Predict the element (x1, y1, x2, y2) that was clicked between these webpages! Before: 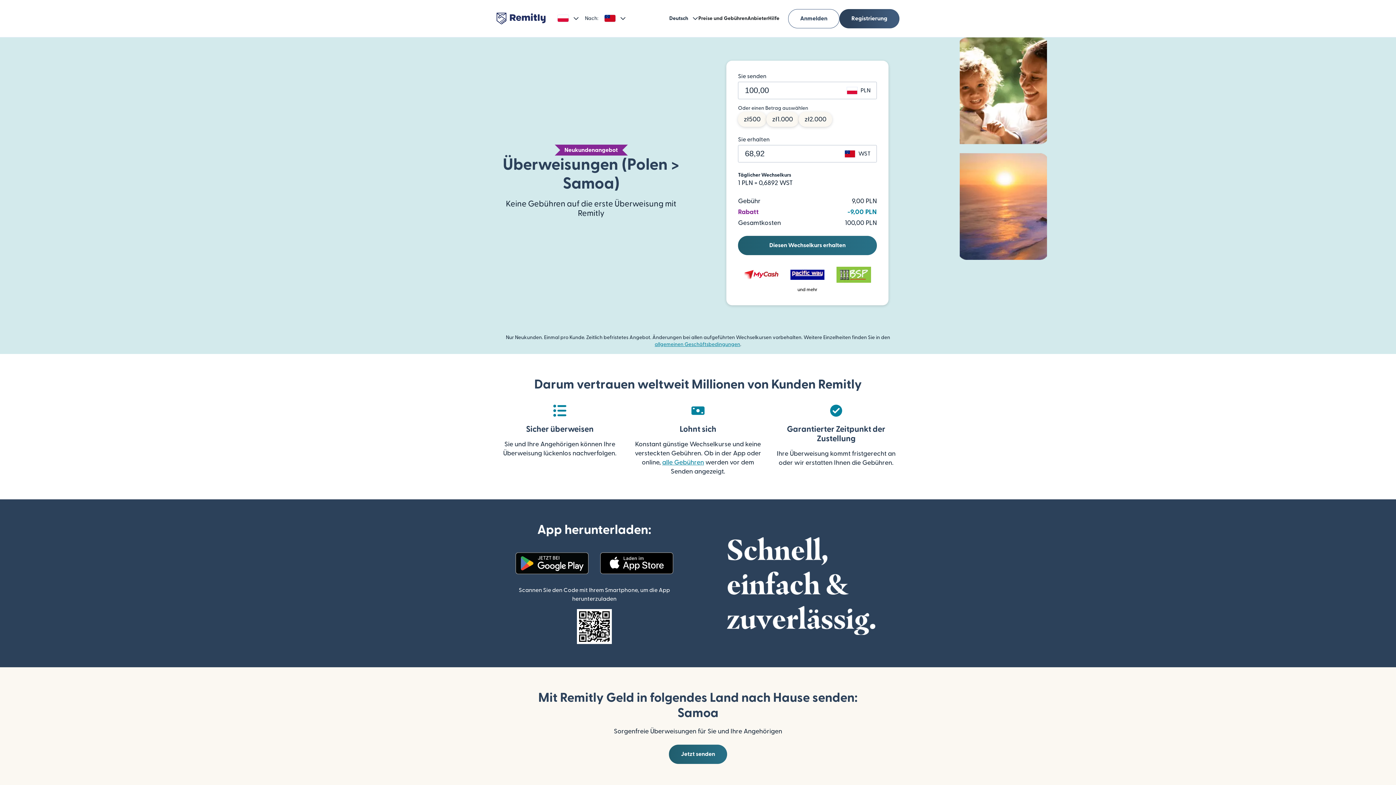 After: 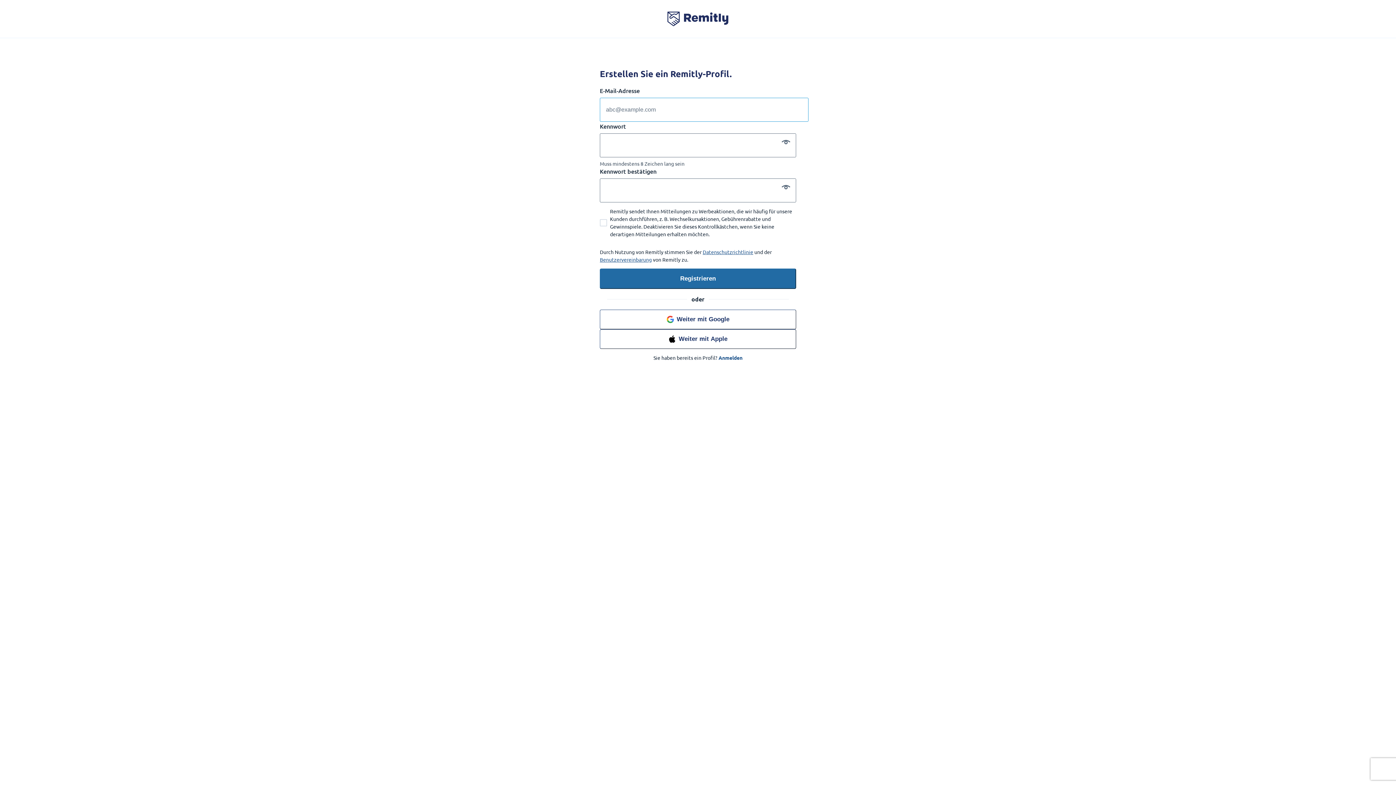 Action: label: Diesen Wechselkurs erhalten bbox: (738, 242, 877, 248)